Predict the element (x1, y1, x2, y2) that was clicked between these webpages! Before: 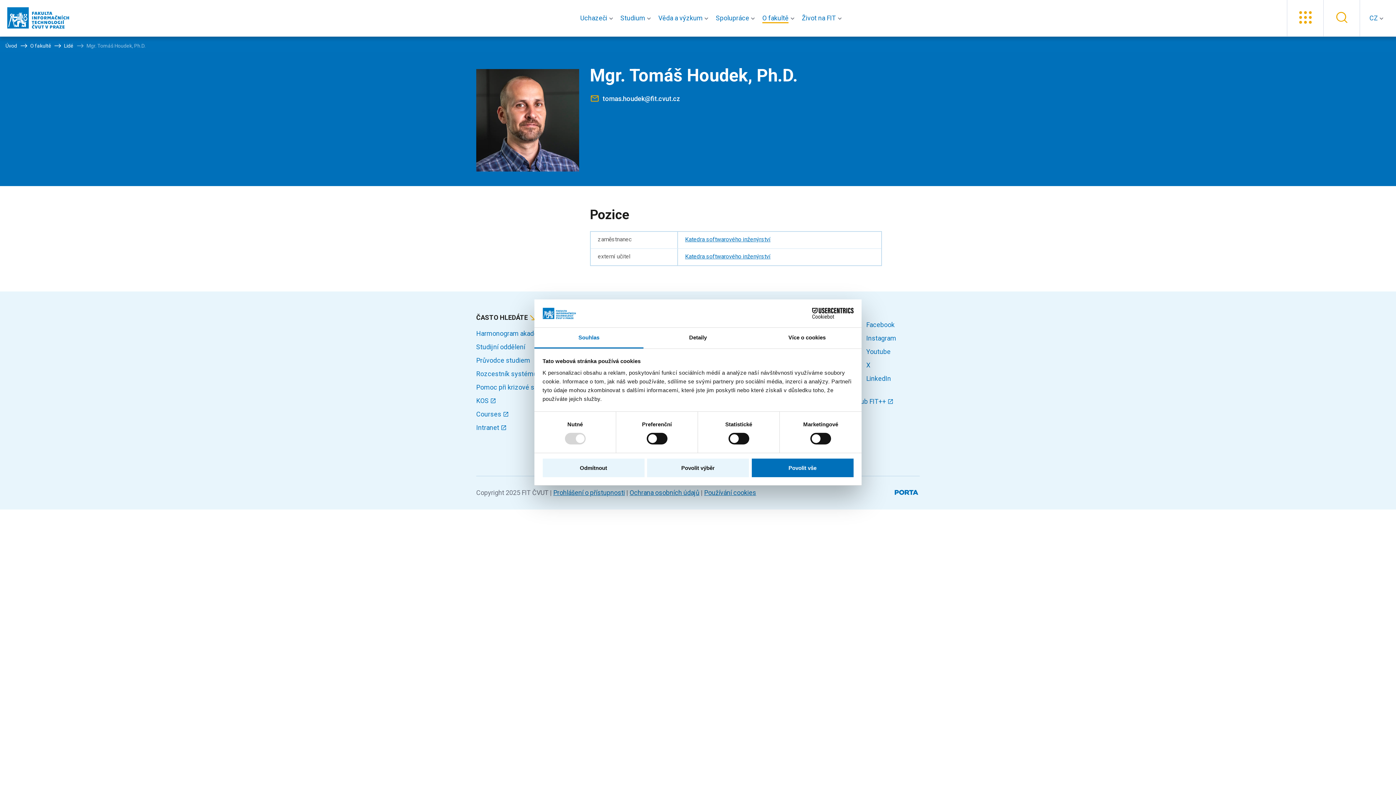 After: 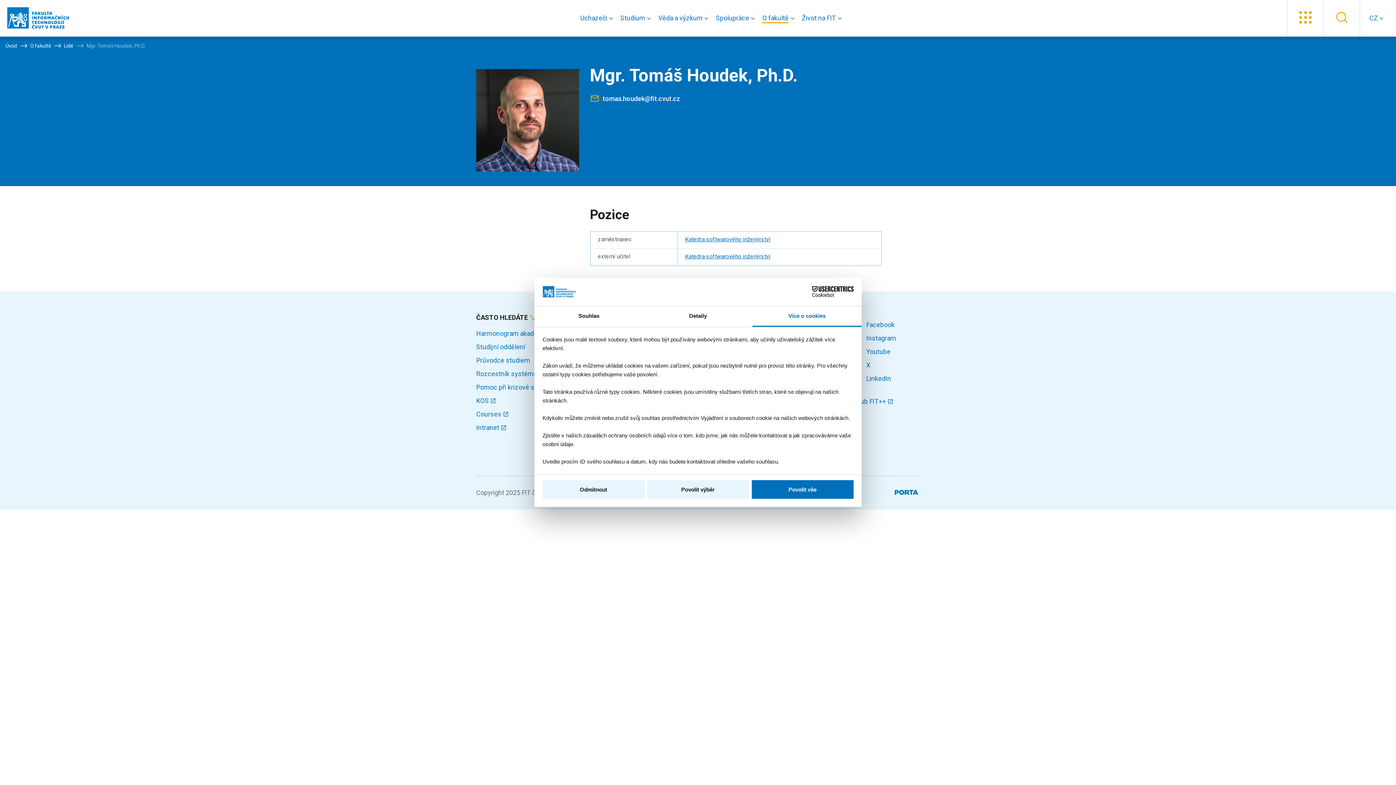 Action: bbox: (752, 327, 861, 348) label: Více o cookies